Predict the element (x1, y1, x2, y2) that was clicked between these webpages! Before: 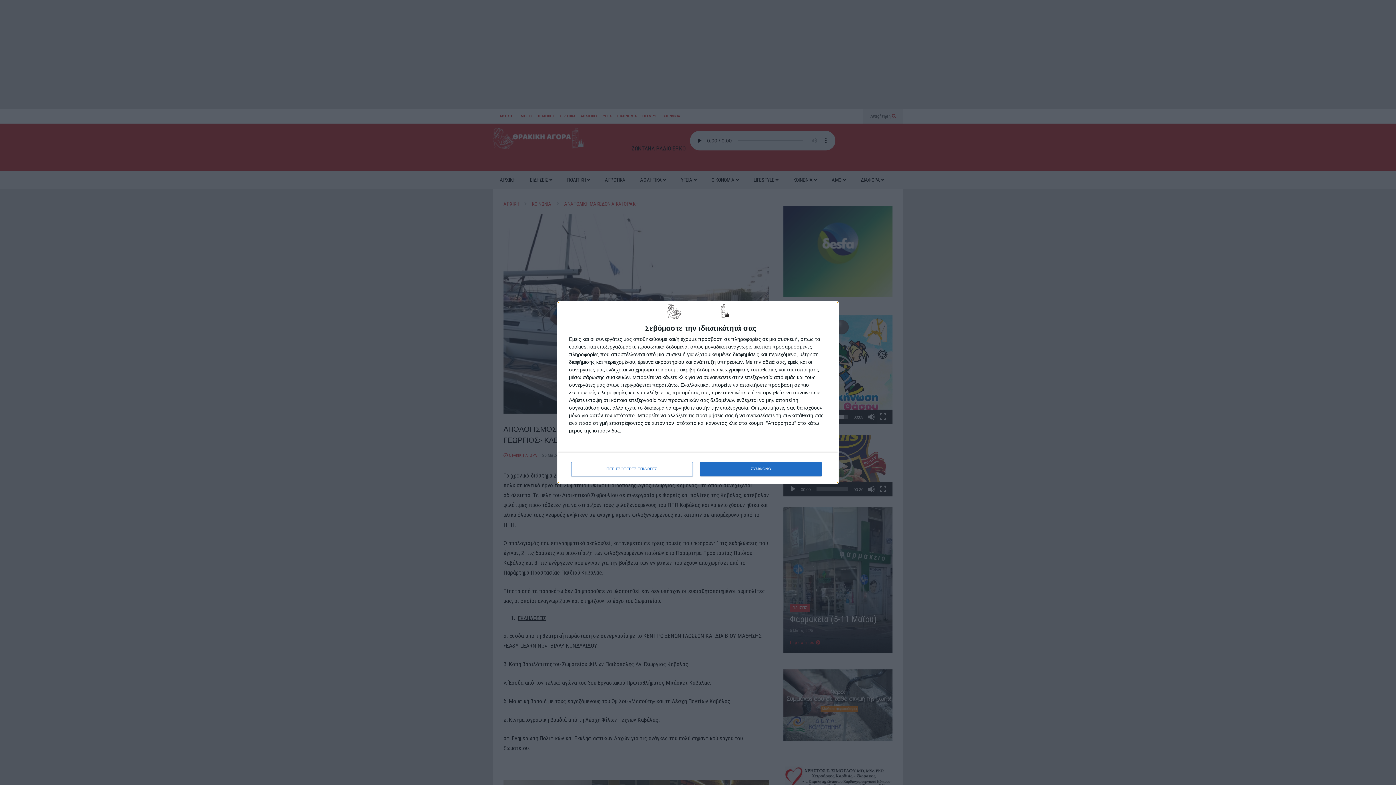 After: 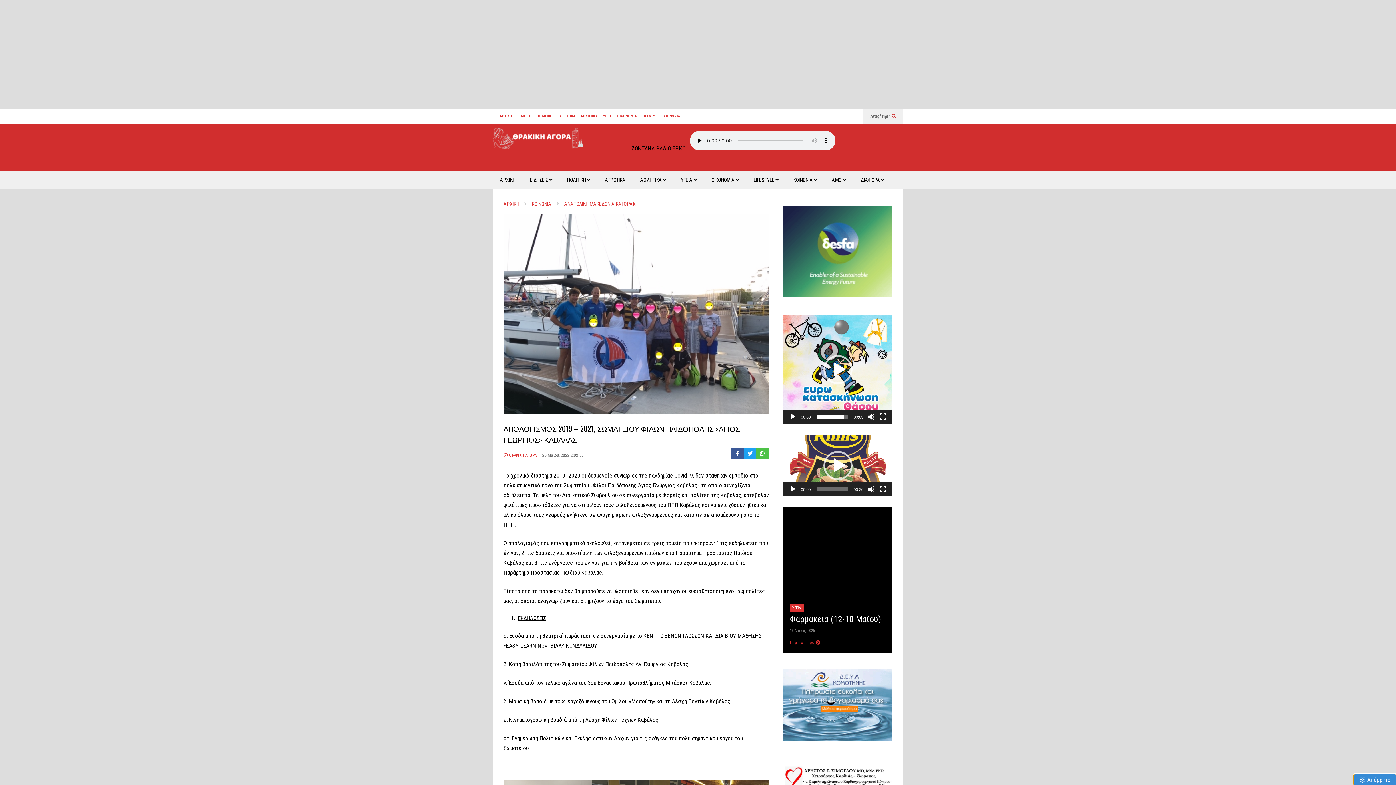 Action: label: ΣΥΜΦΩΝΩ bbox: (700, 462, 821, 476)